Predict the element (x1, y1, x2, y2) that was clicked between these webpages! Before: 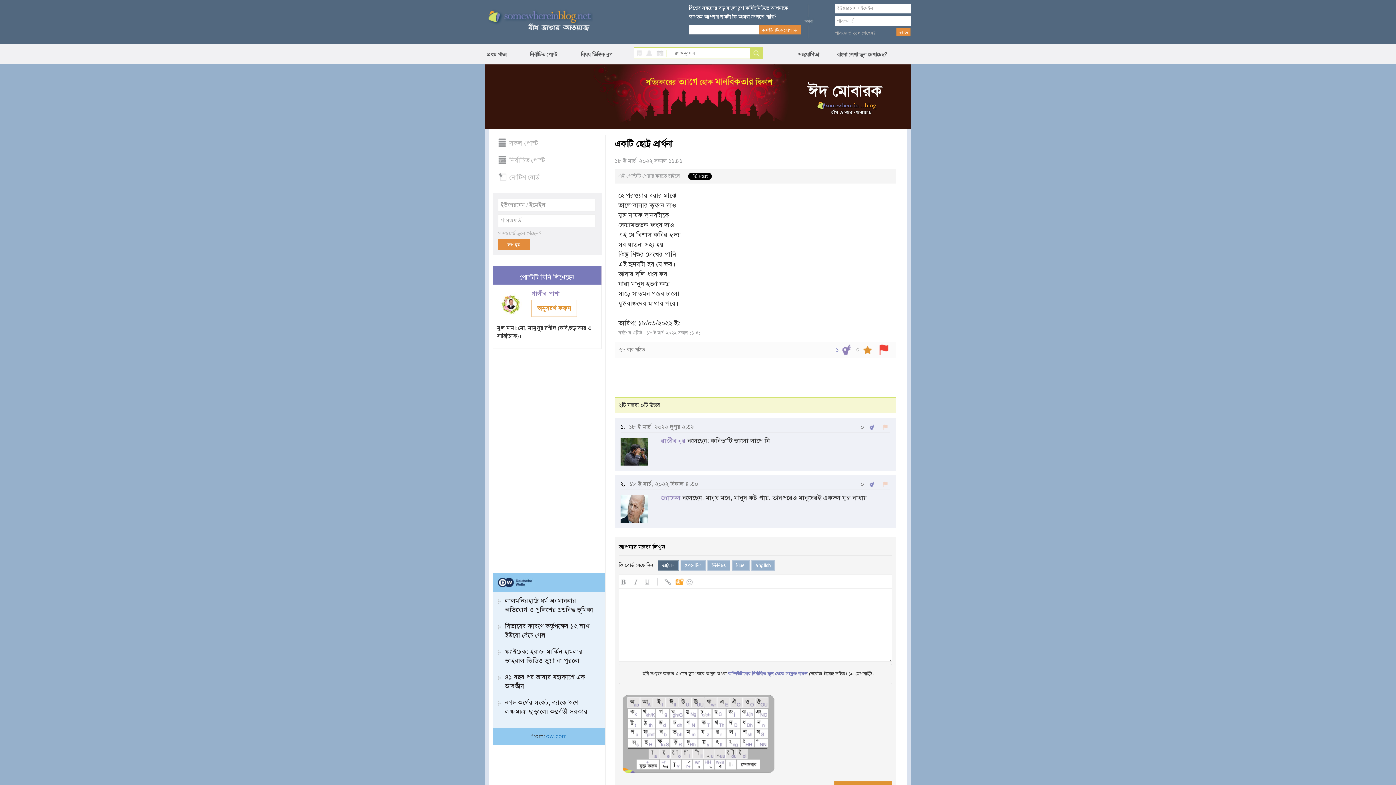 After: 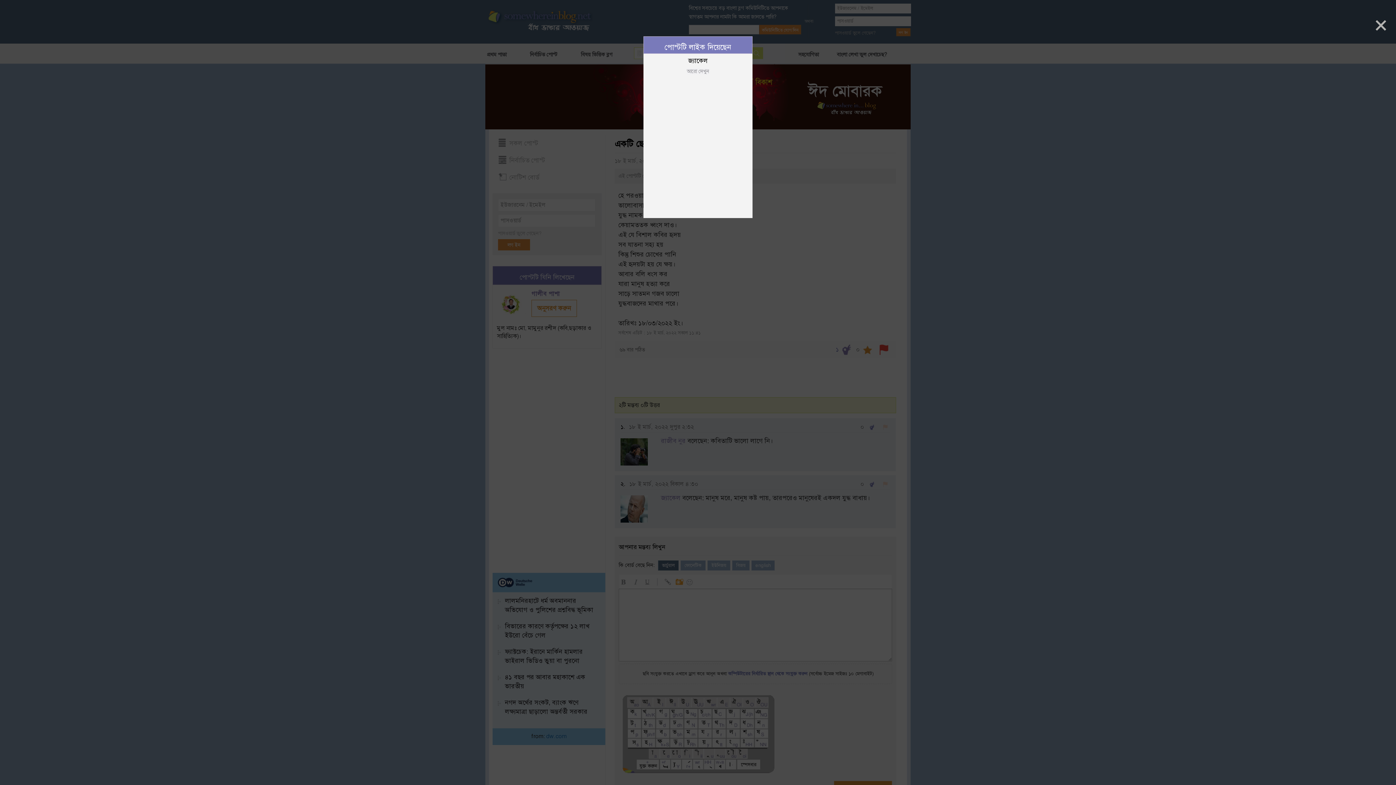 Action: label: ১ bbox: (836, 344, 838, 355)